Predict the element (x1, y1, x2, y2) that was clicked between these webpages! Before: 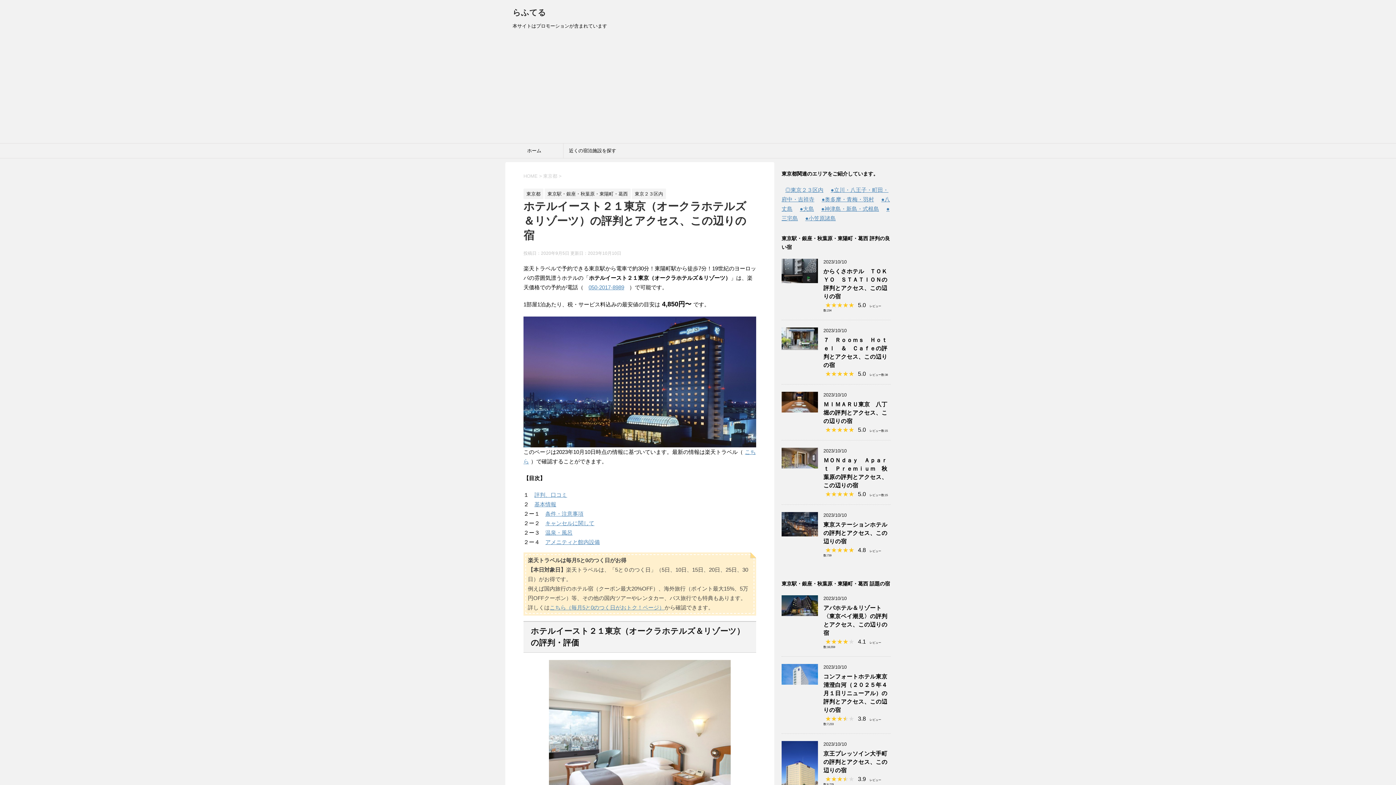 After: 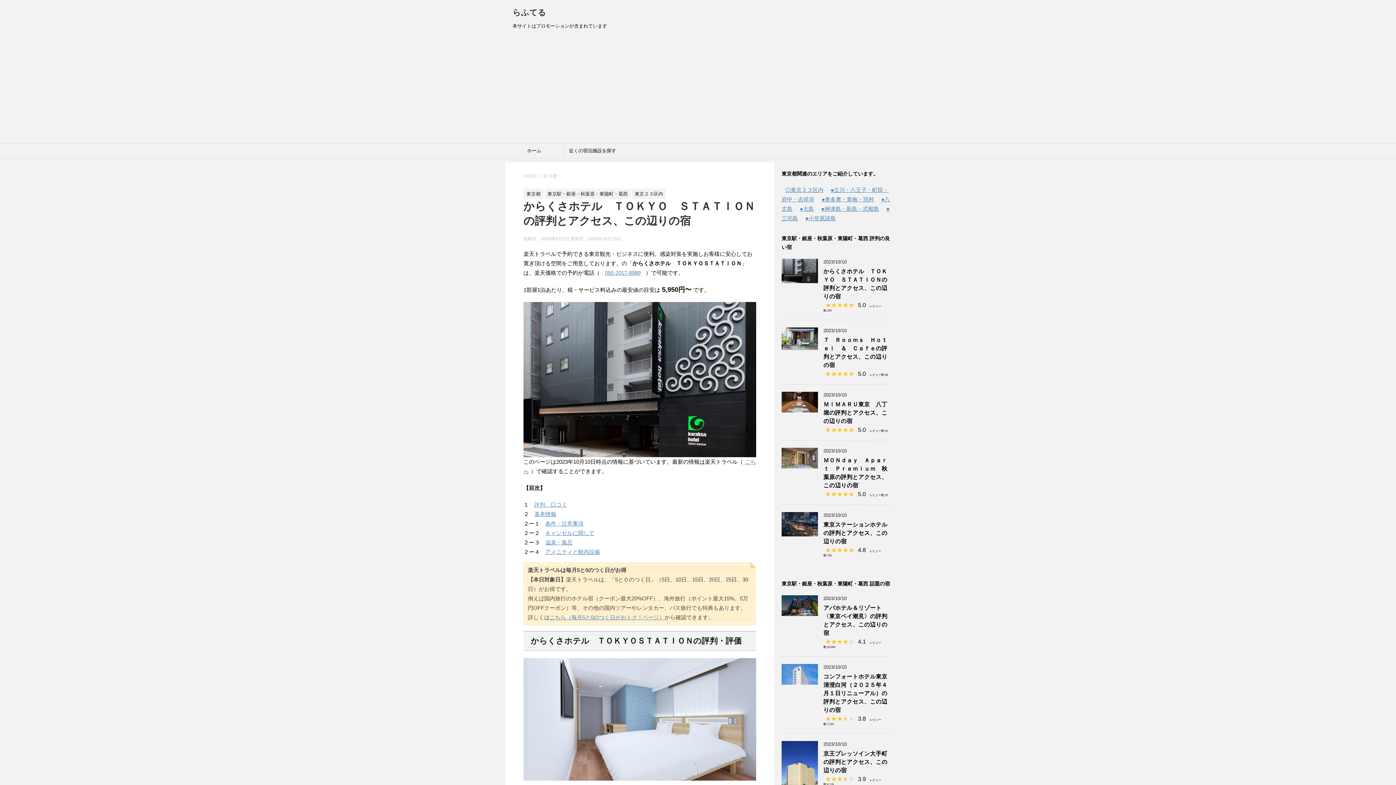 Action: bbox: (781, 279, 818, 283)